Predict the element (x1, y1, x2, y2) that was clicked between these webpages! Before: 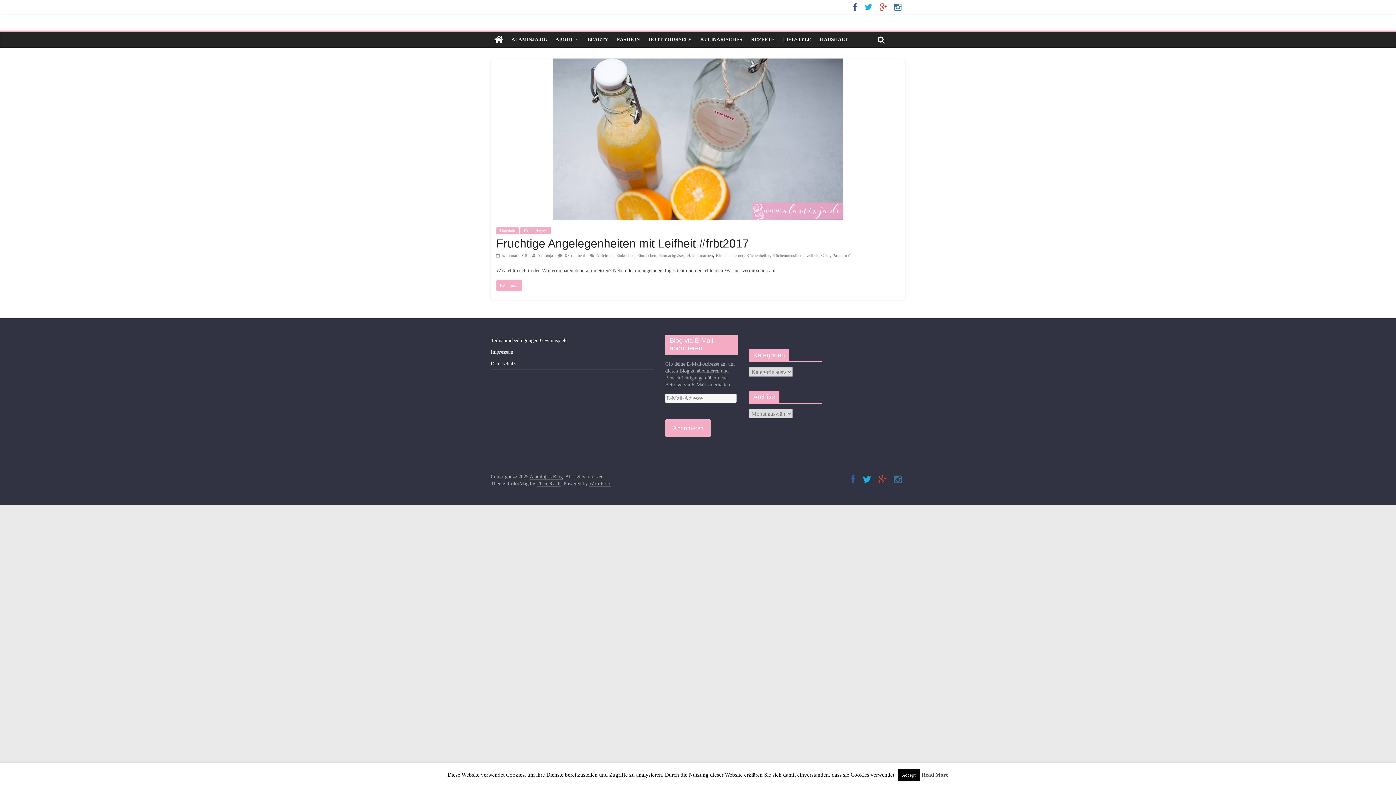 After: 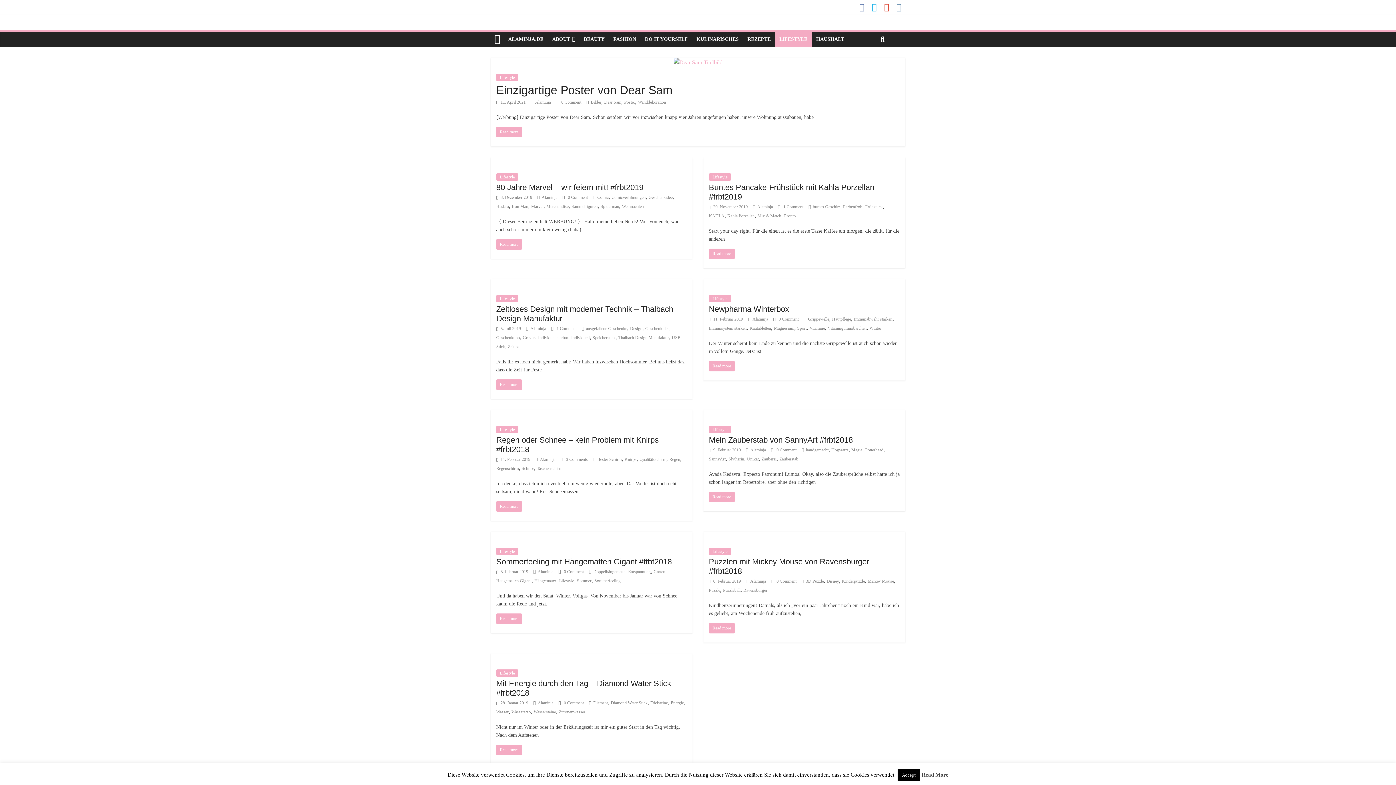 Action: label: LIFESTYLE bbox: (778, 32, 815, 47)